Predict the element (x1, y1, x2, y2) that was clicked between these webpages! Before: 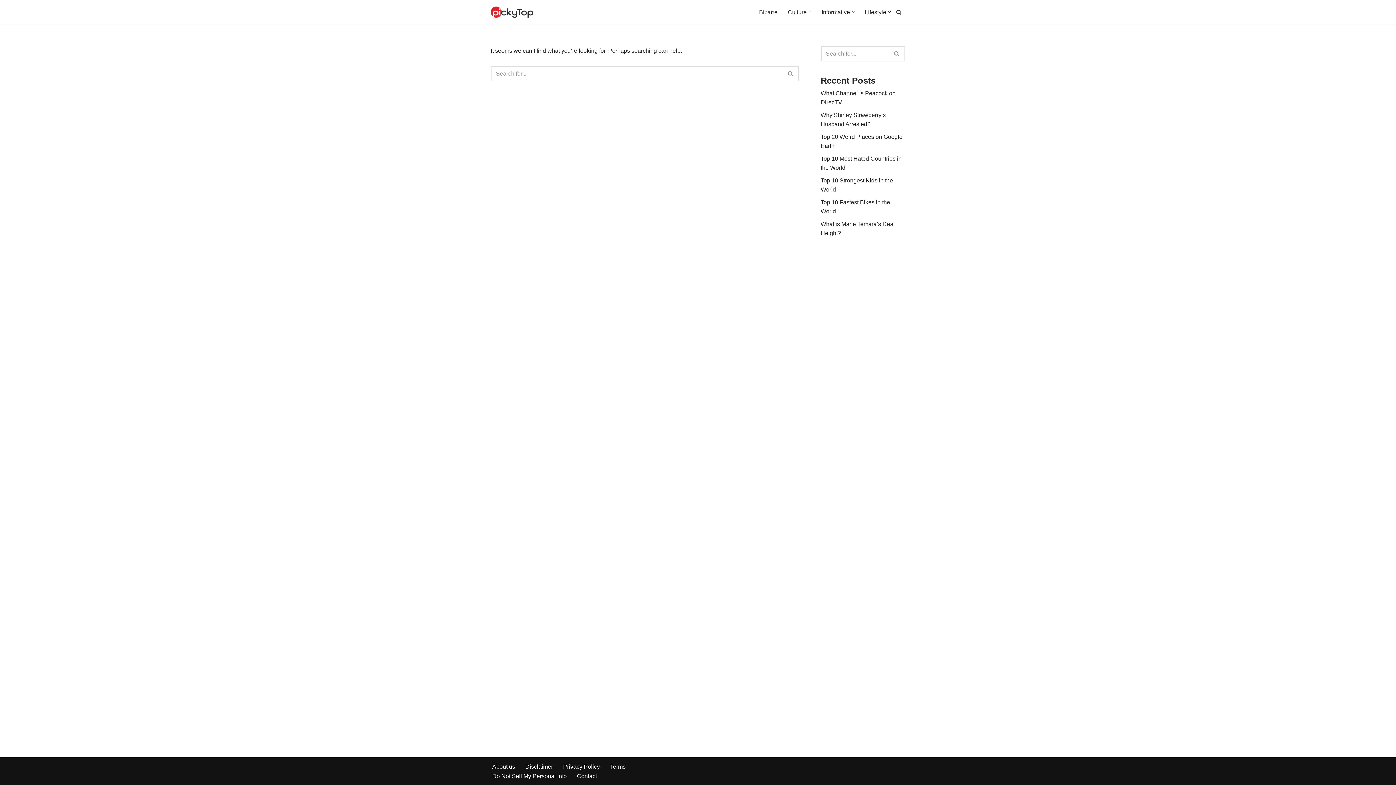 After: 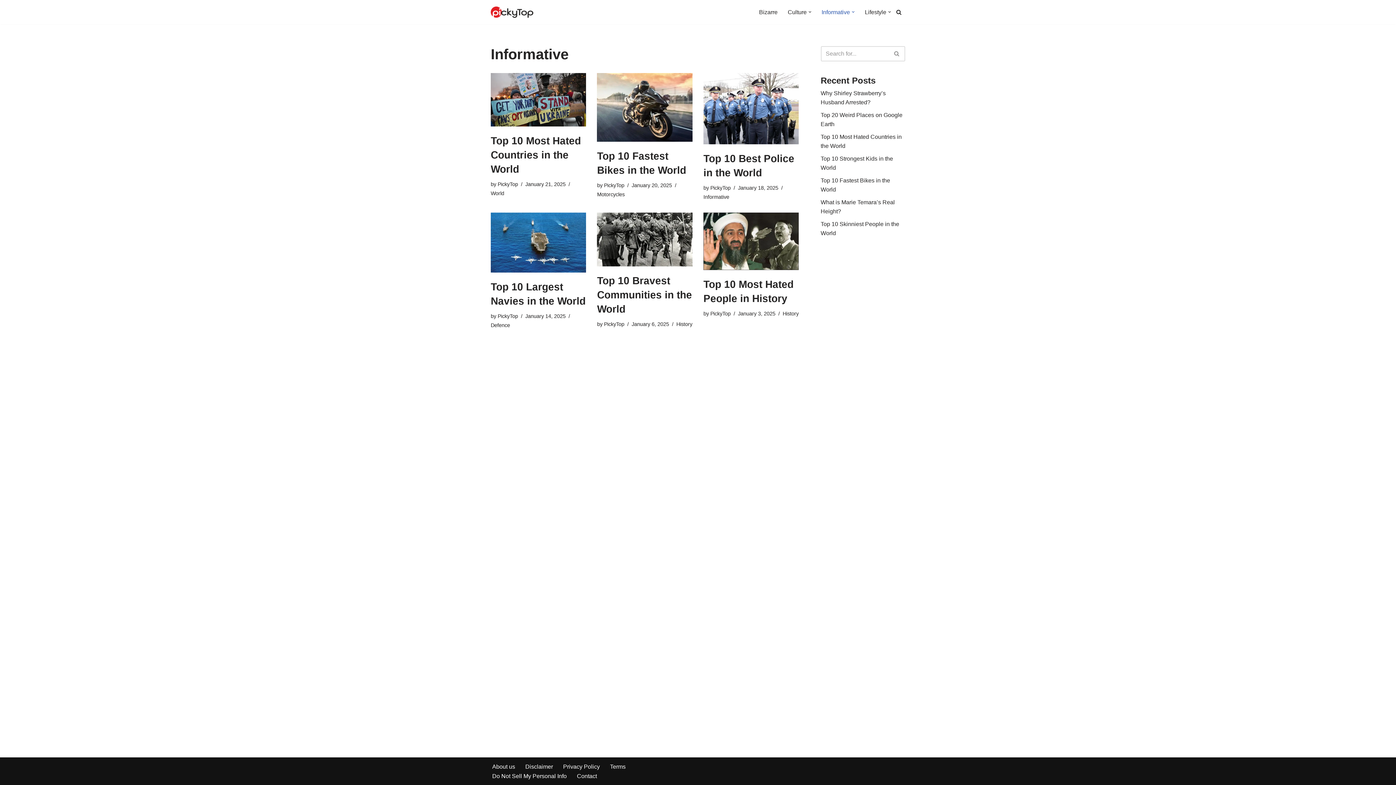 Action: label: Informative bbox: (821, 7, 850, 16)